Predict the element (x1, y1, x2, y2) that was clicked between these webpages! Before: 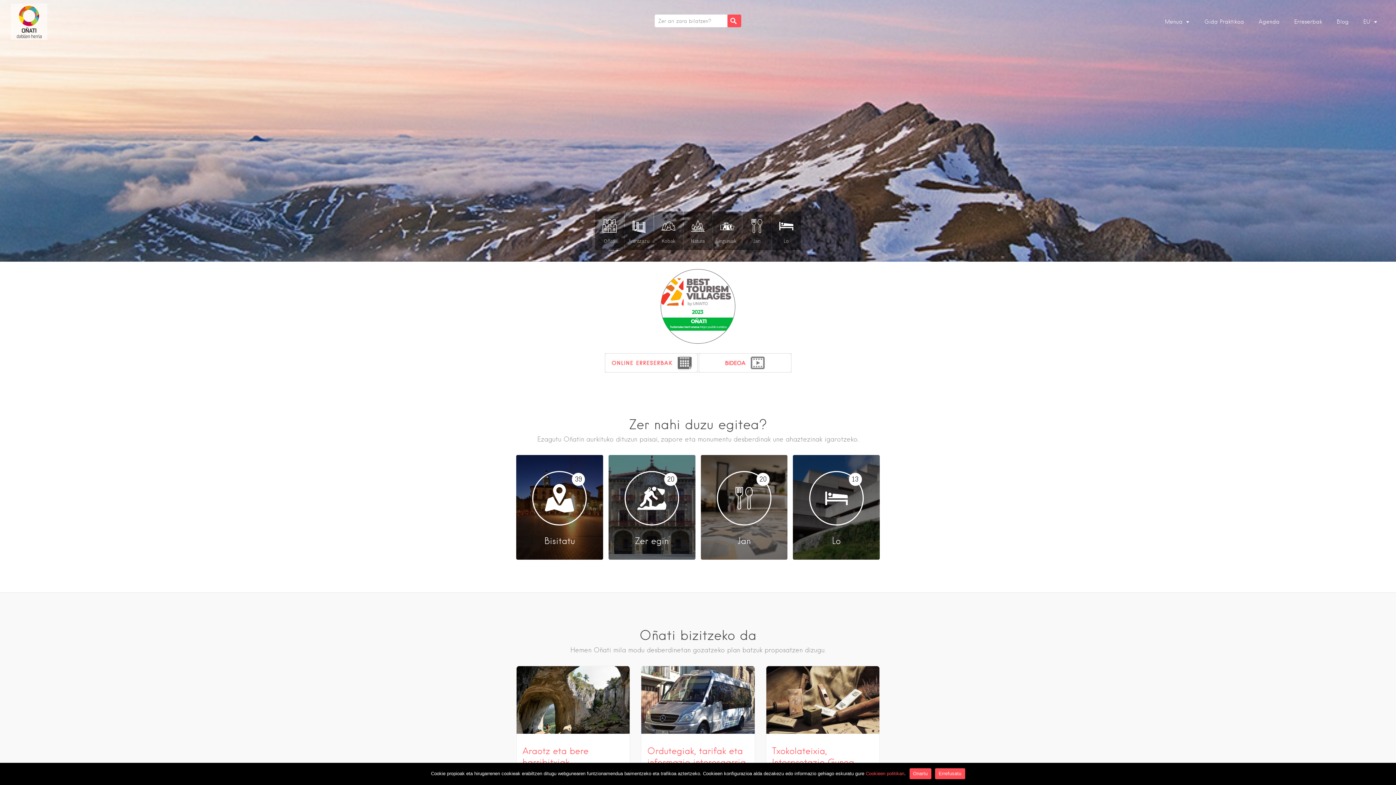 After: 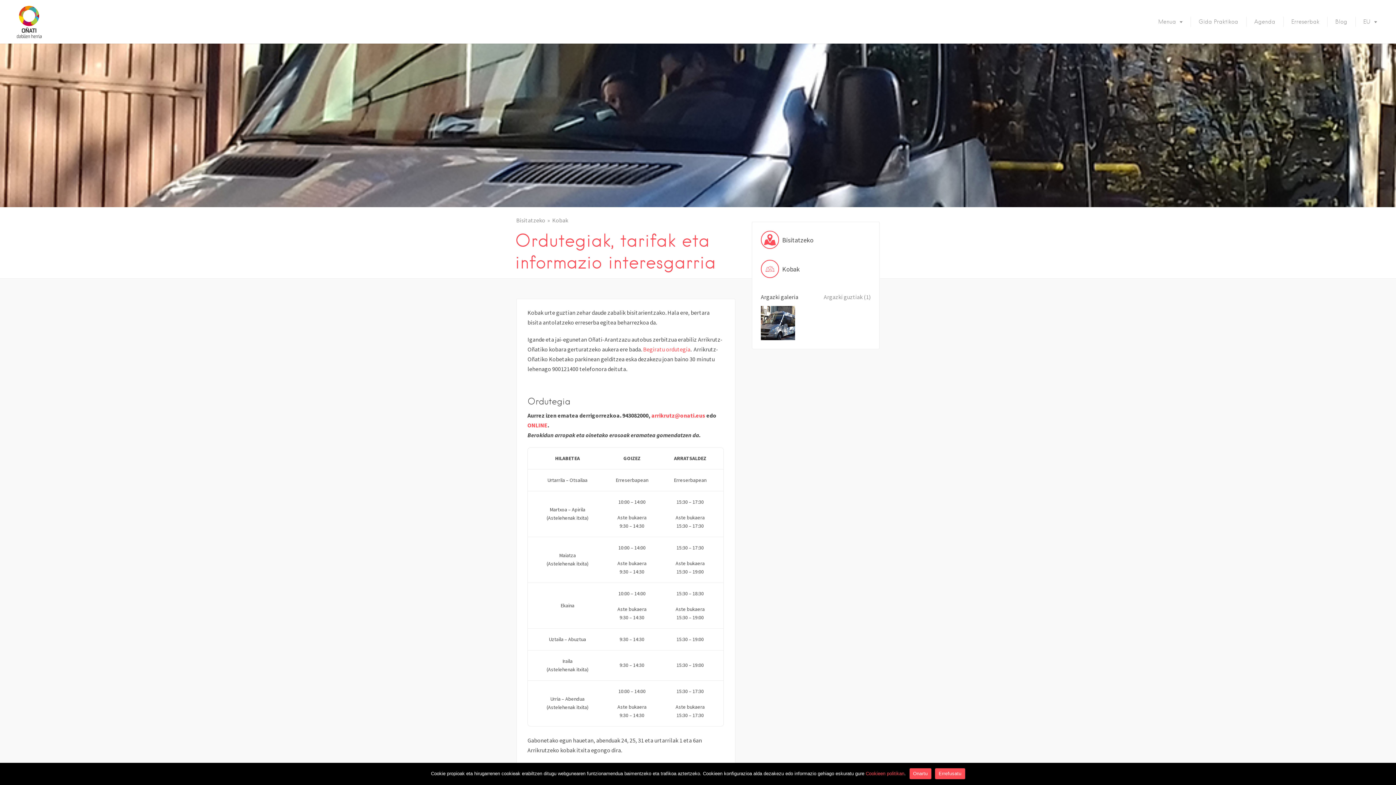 Action: label: Ordutegiak, tarifak eta informazio interesgarria bbox: (630, 666, 755, 808)